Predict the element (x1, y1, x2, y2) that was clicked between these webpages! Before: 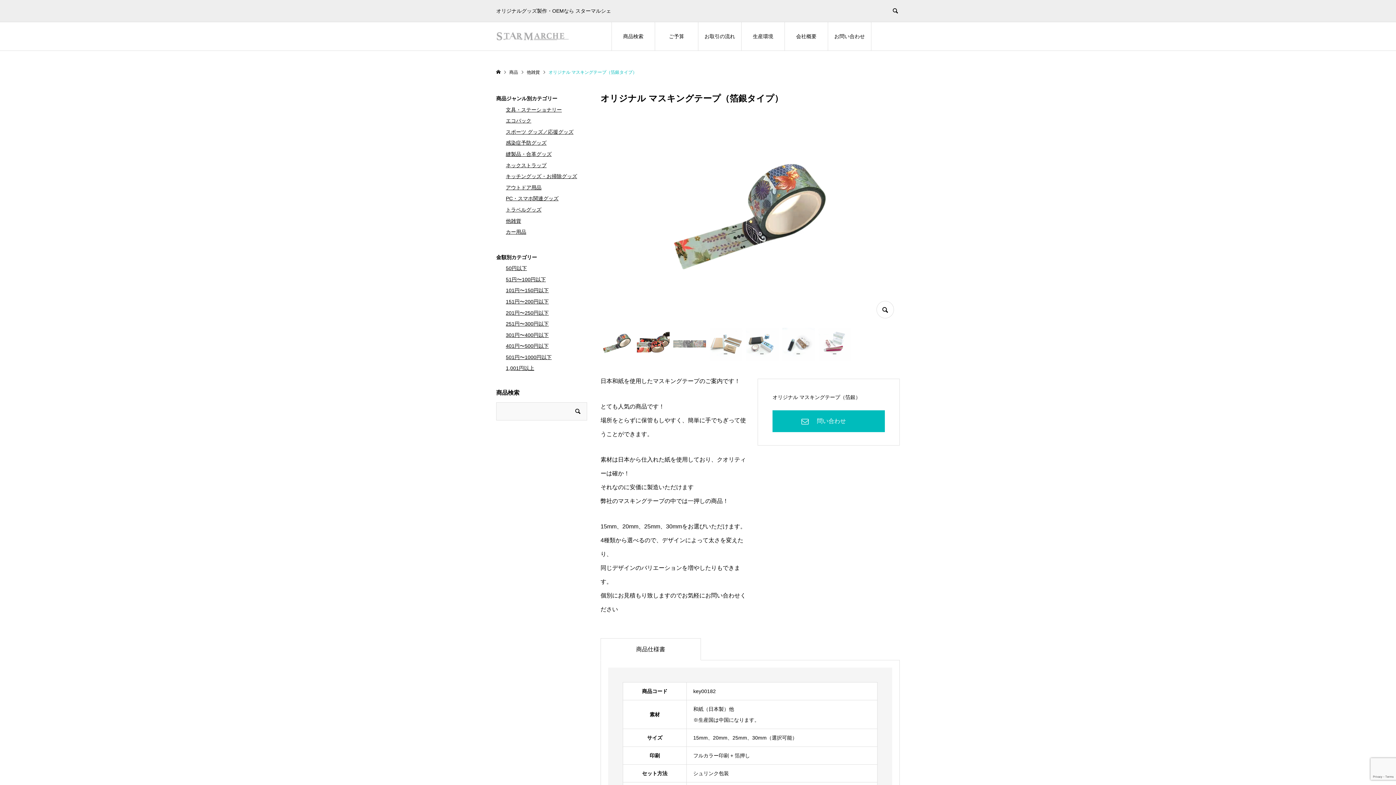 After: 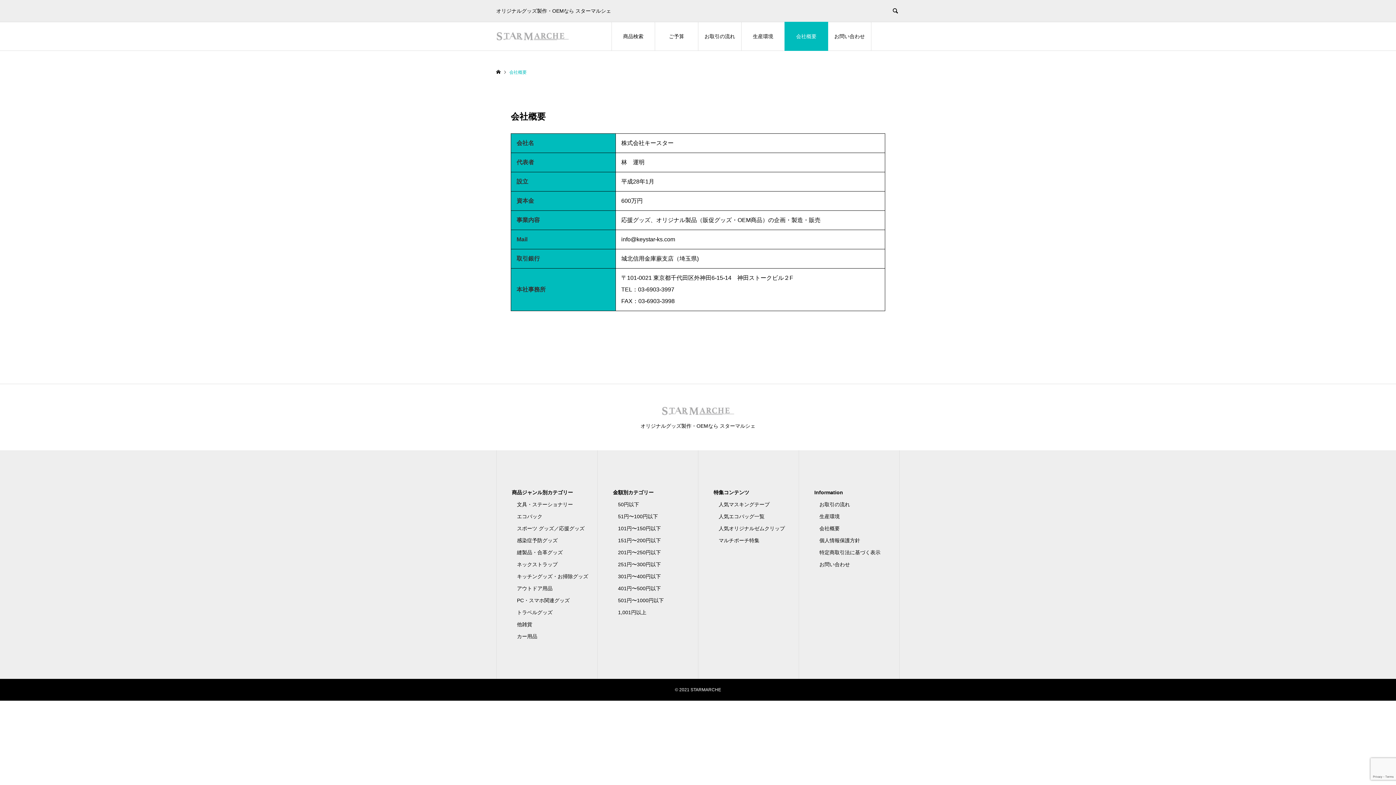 Action: label: 会社概要 bbox: (784, 21, 828, 50)